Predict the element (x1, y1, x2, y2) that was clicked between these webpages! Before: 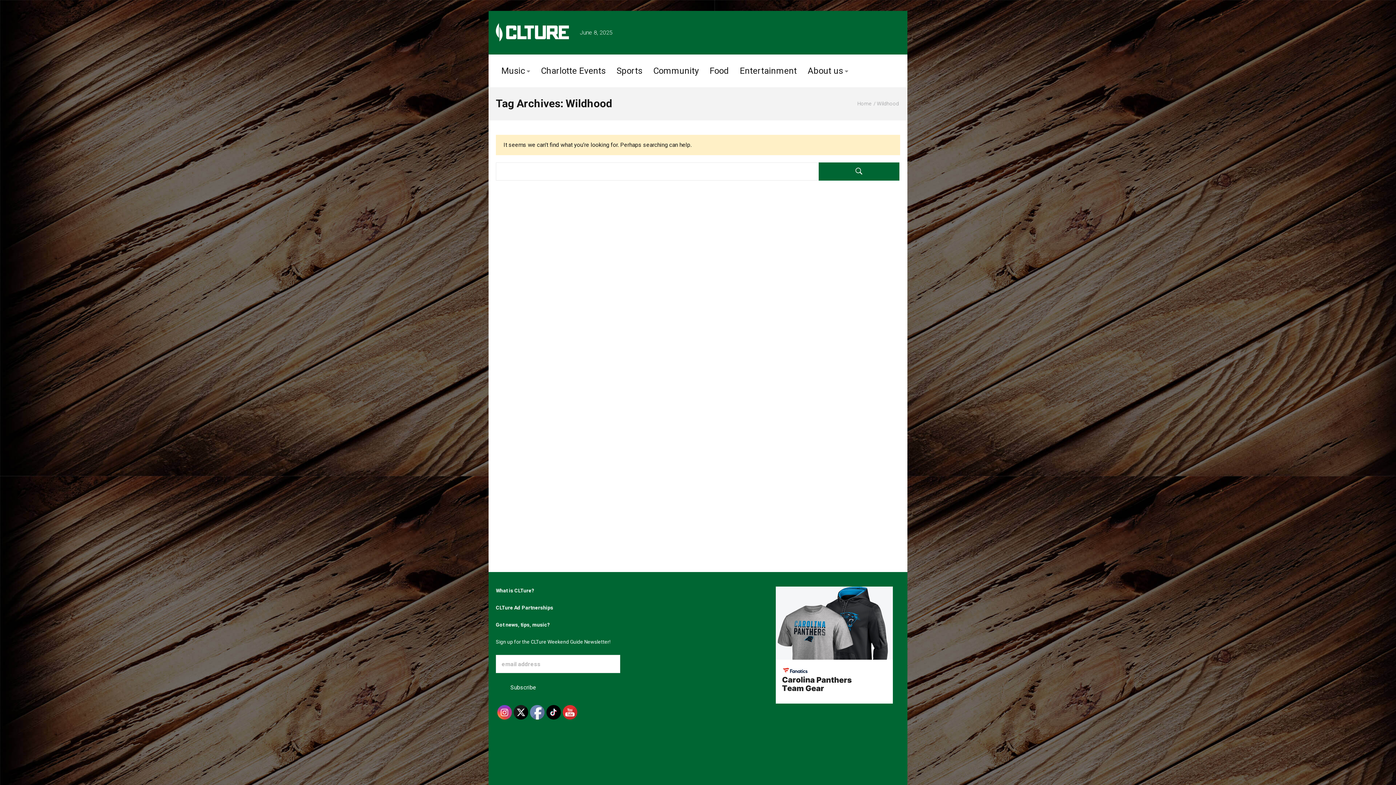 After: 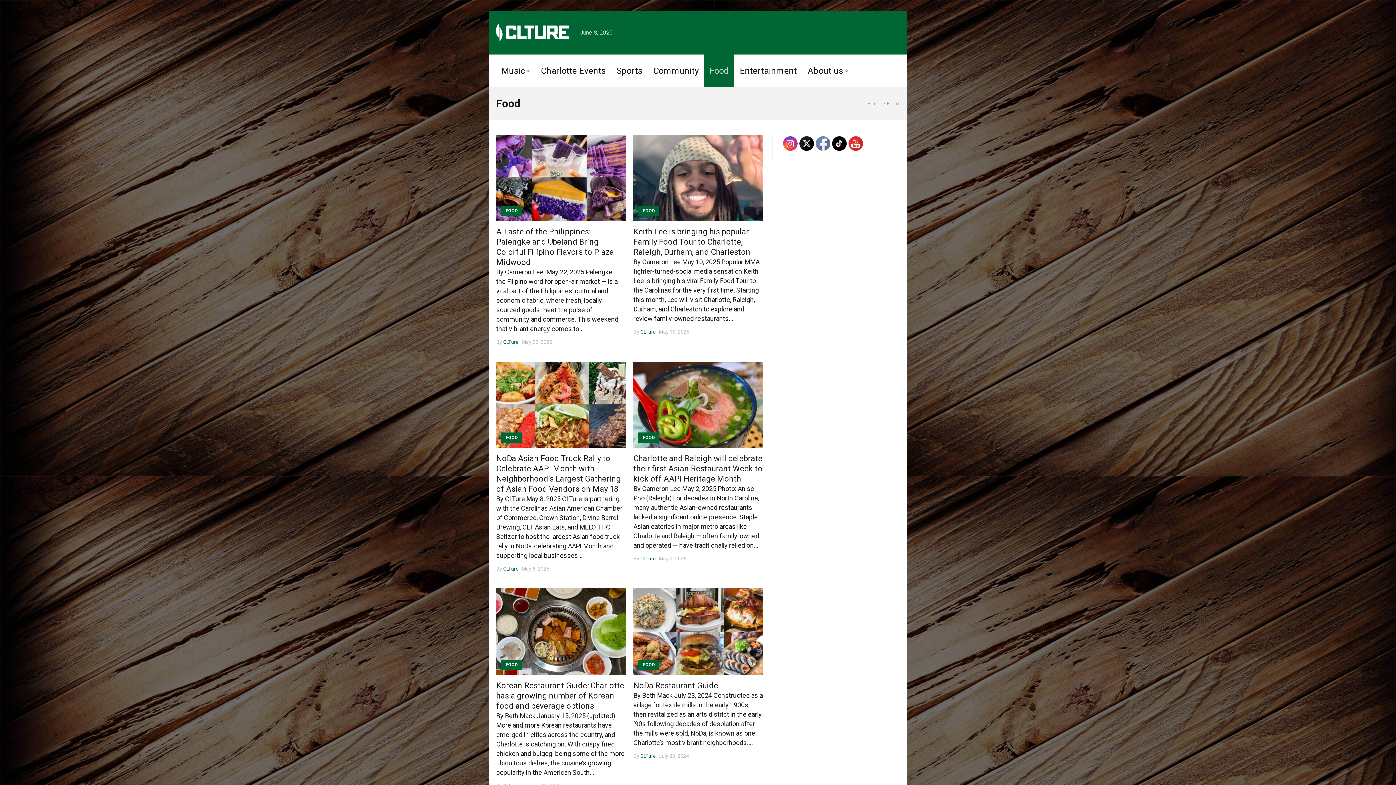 Action: bbox: (704, 54, 734, 87) label: Food